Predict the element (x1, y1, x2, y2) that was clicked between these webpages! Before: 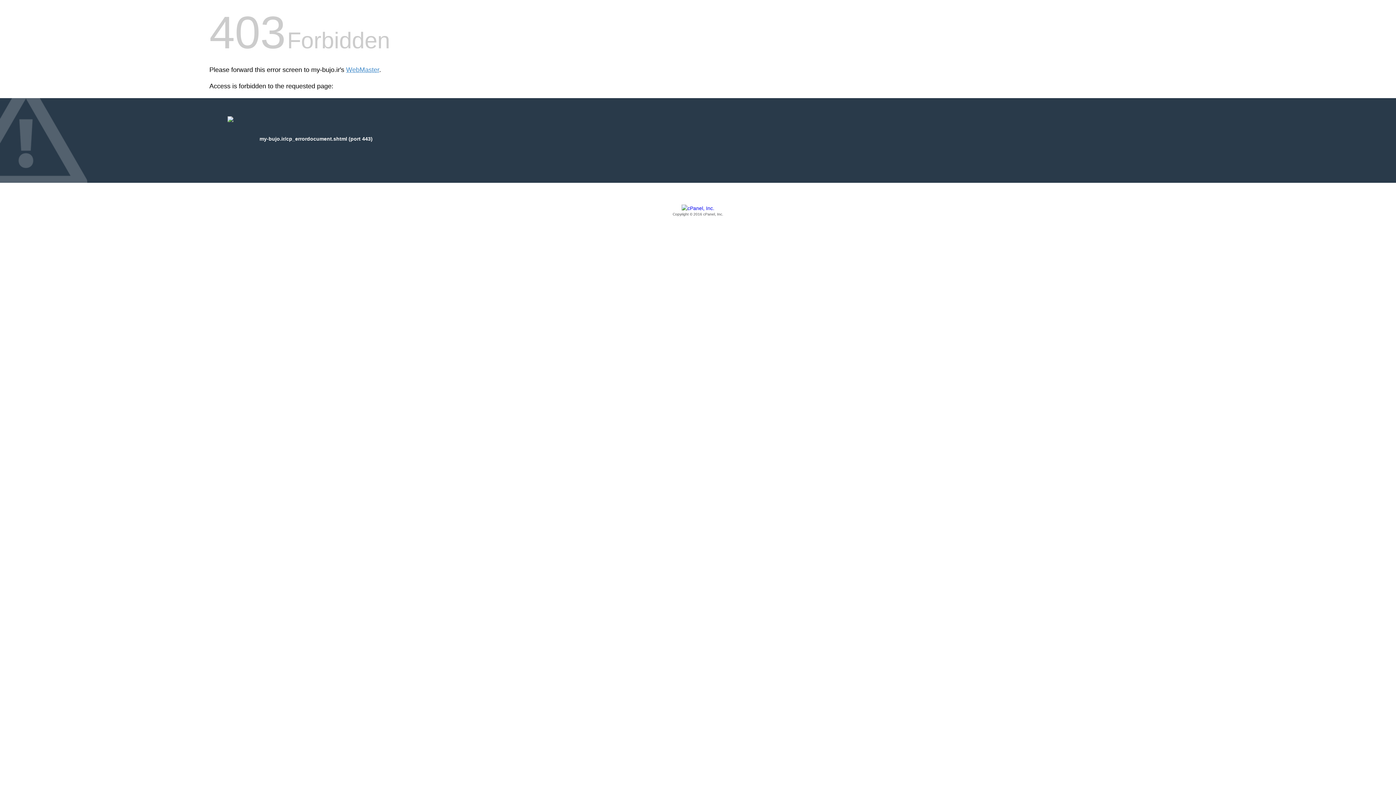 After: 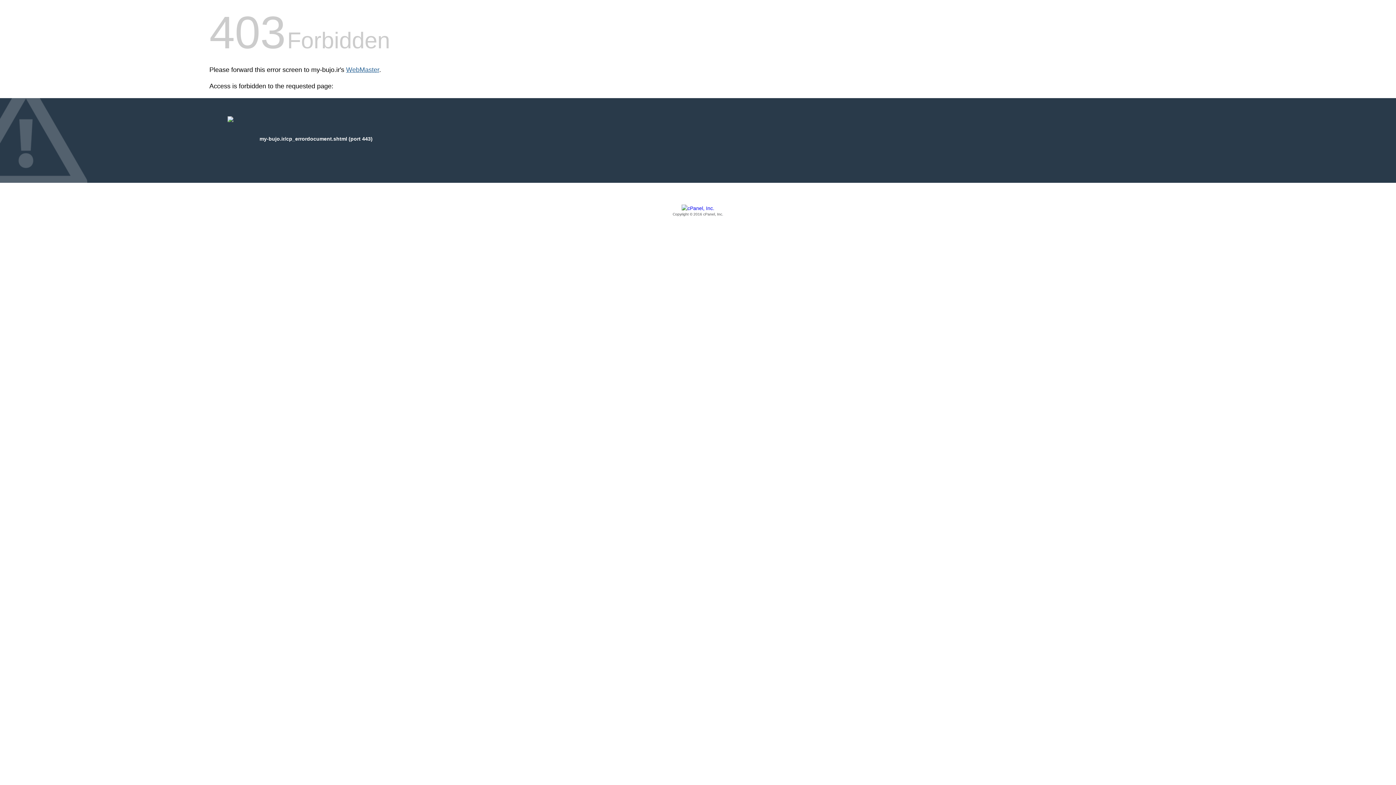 Action: bbox: (346, 66, 379, 73) label: WebMaster